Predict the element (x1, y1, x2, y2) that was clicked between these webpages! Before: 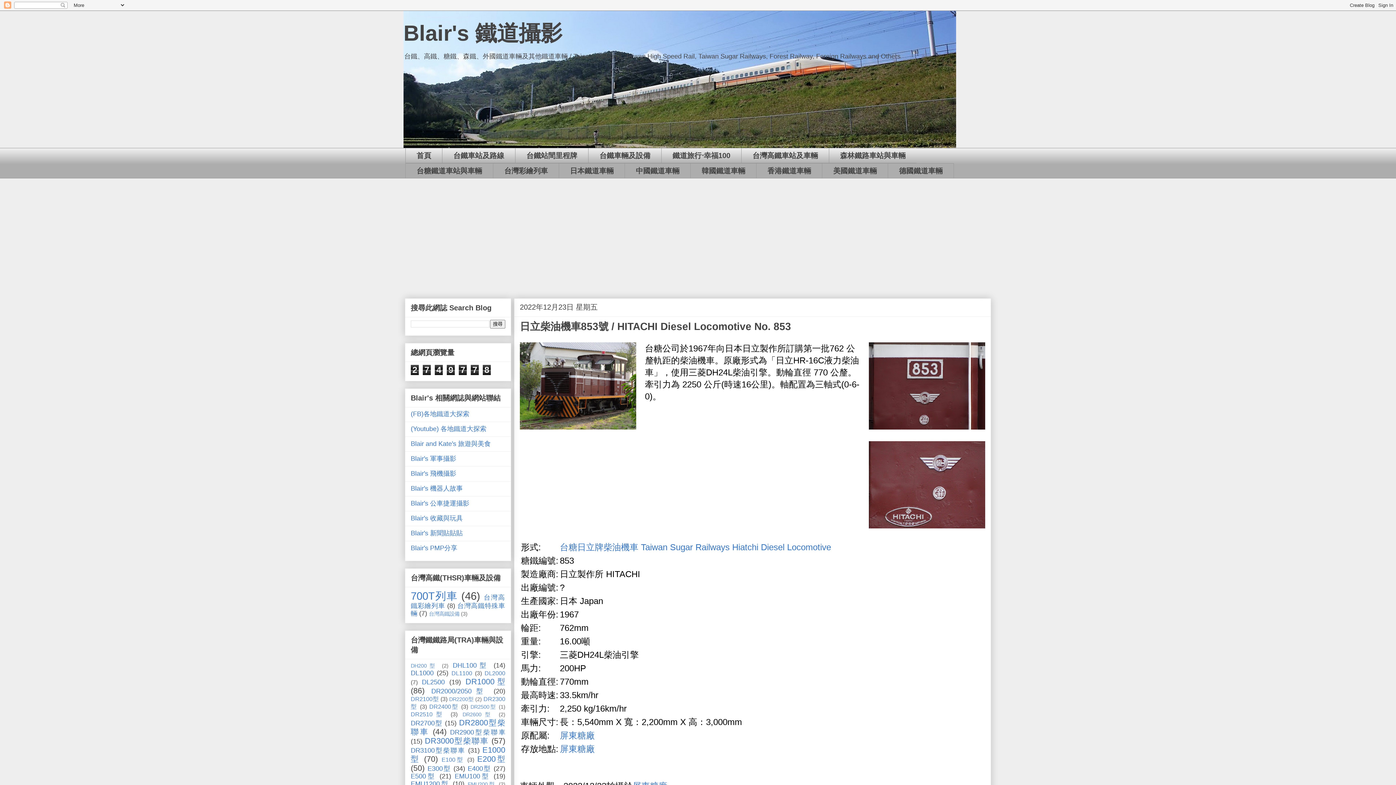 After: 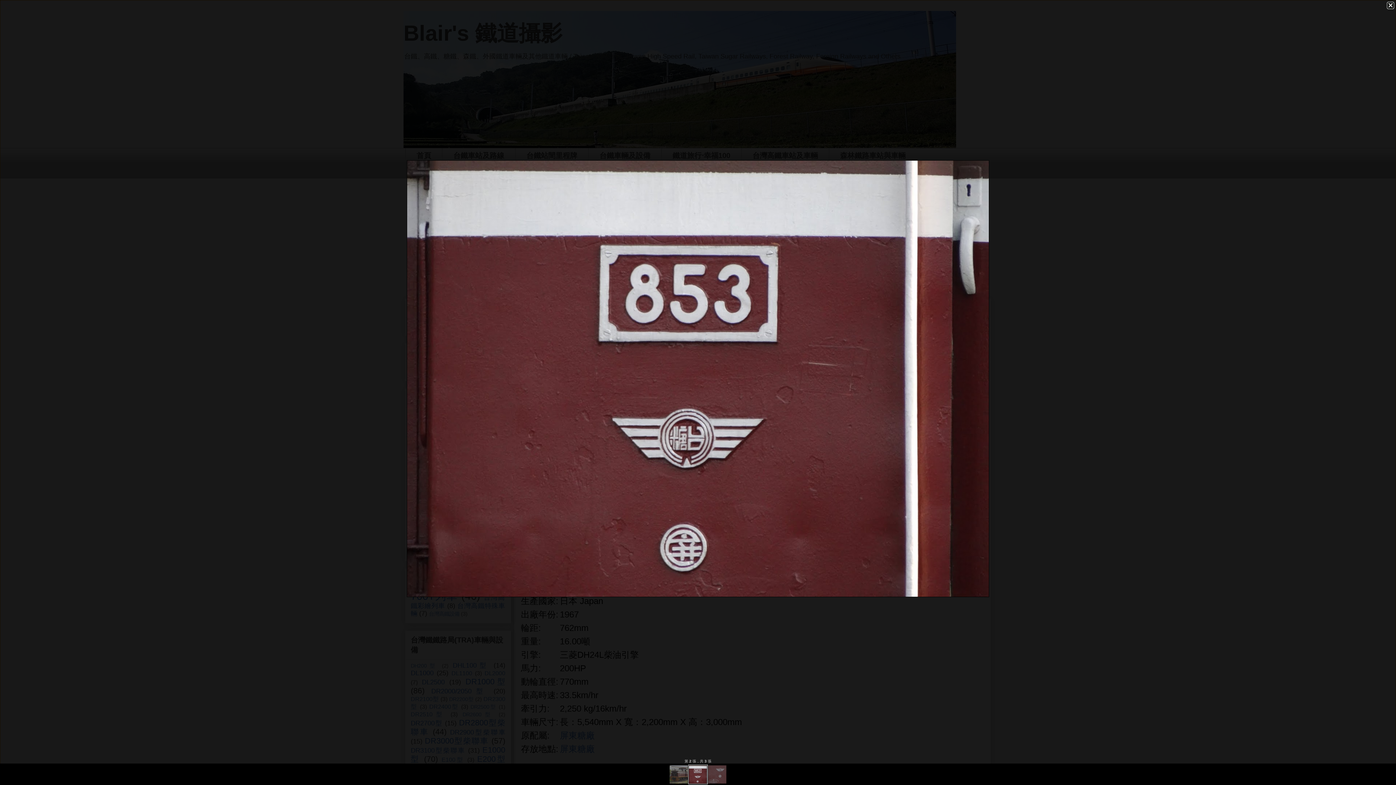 Action: bbox: (869, 342, 985, 432)